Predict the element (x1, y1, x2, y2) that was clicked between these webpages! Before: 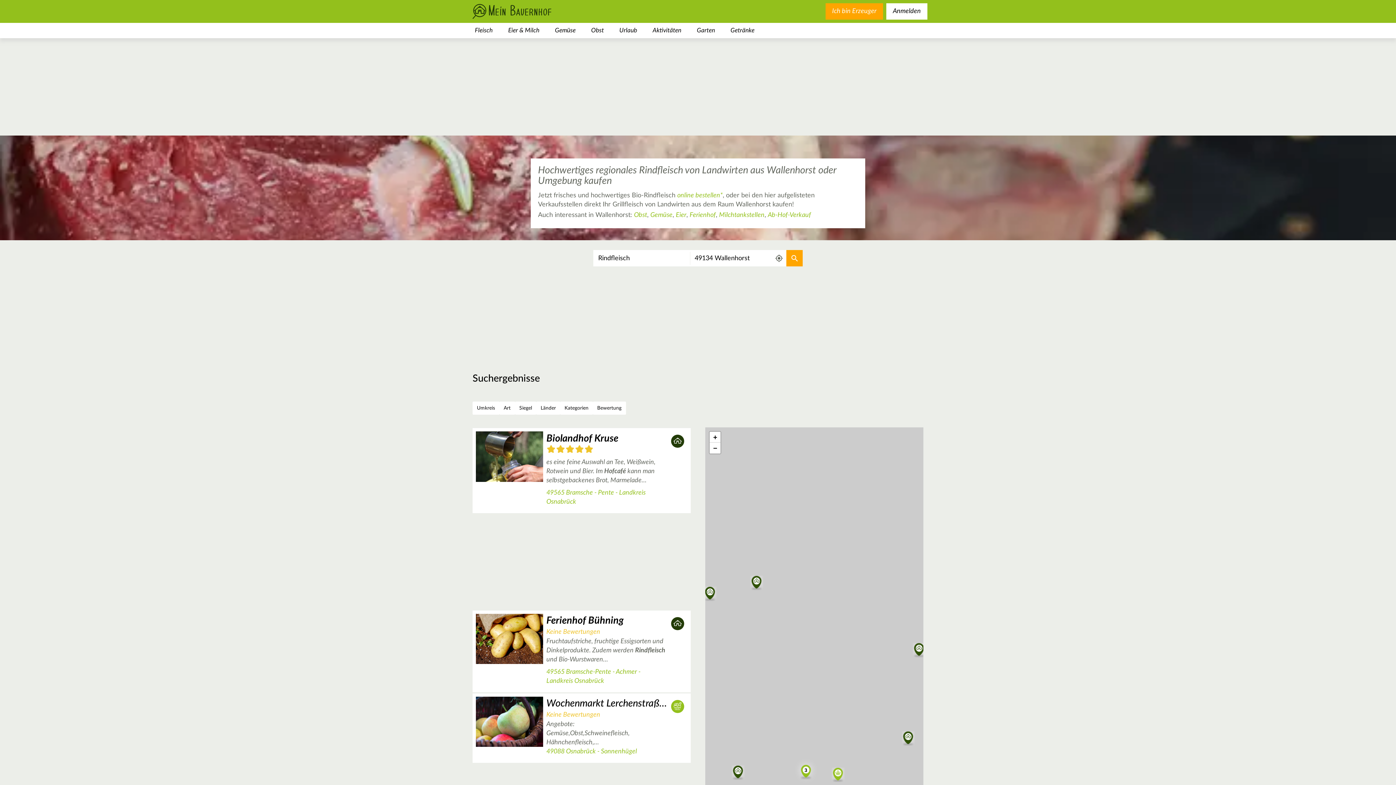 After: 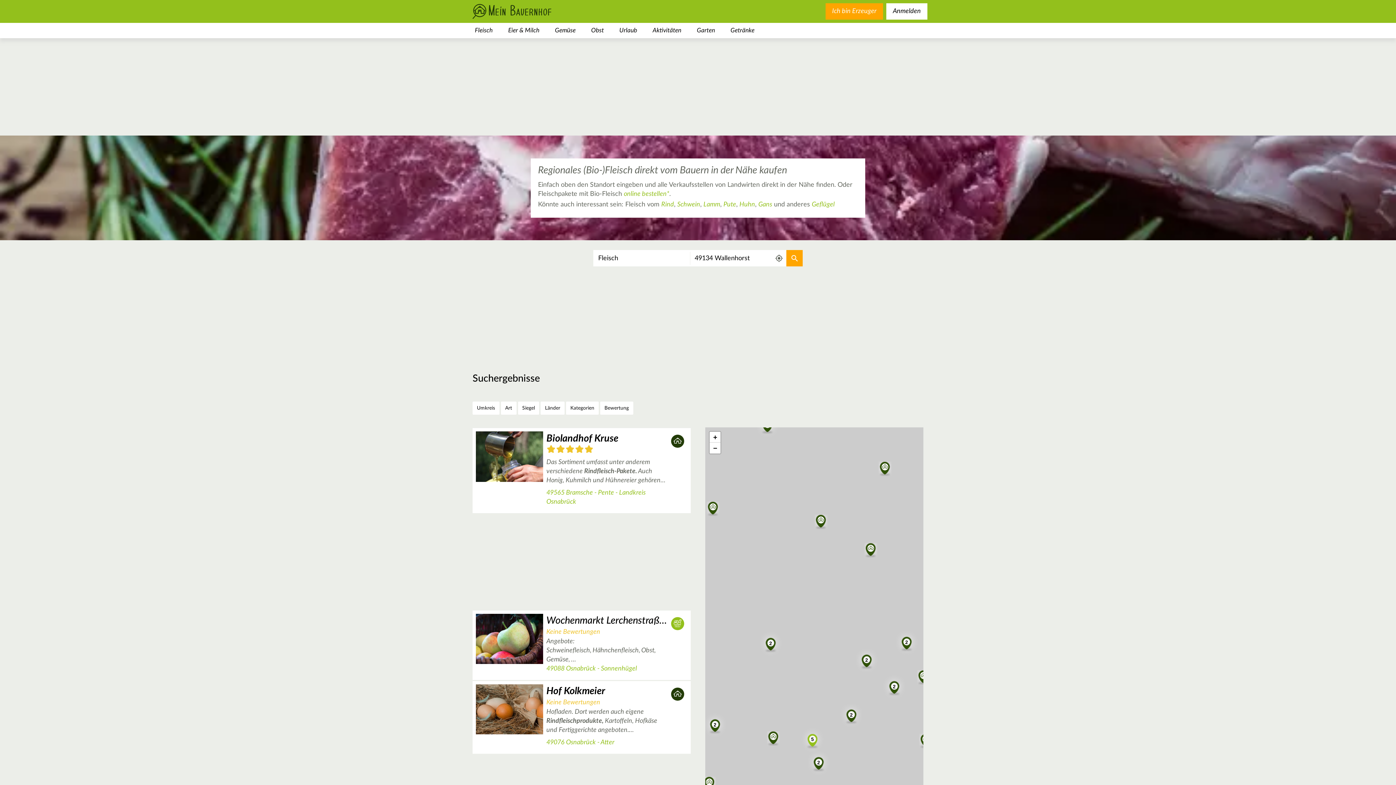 Action: label: Fleisch bbox: (475, 22, 492, 38)